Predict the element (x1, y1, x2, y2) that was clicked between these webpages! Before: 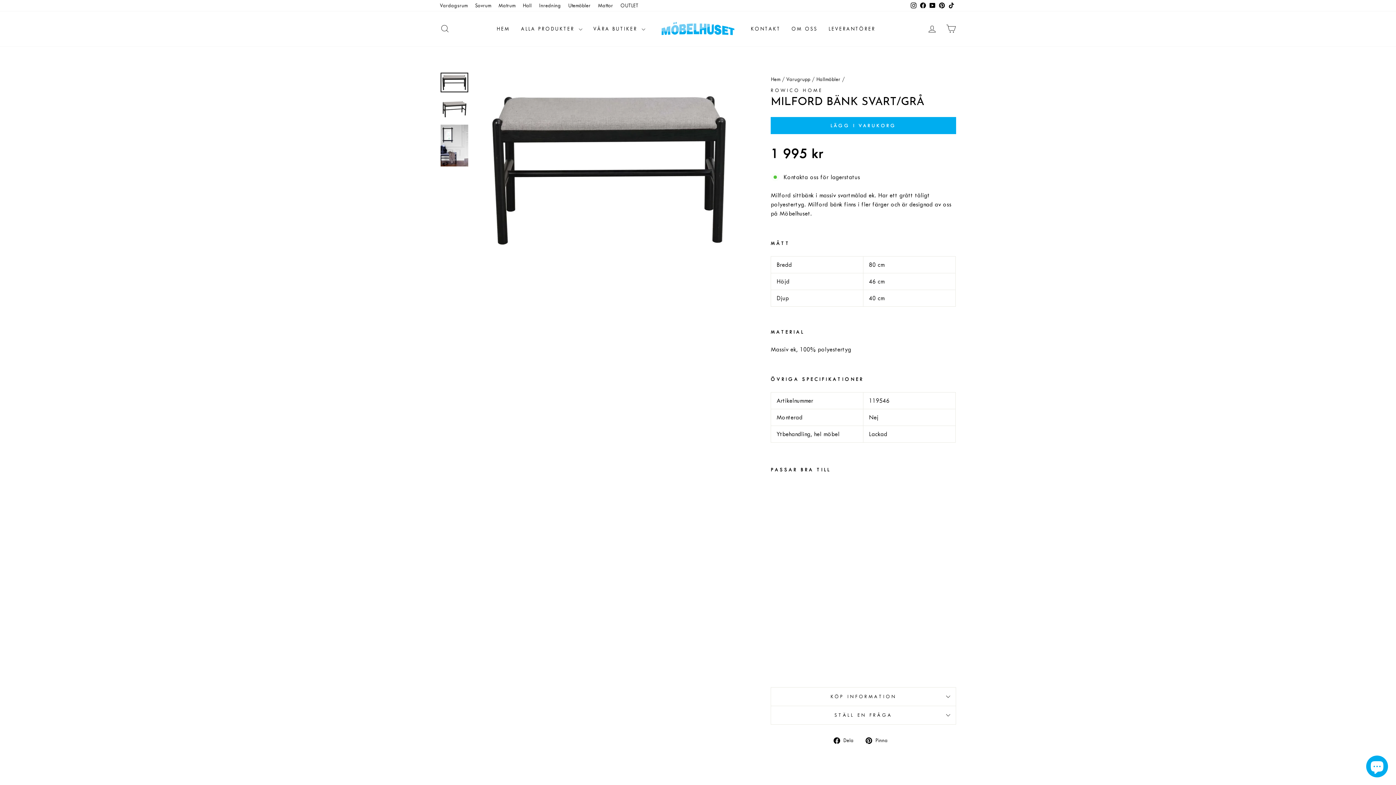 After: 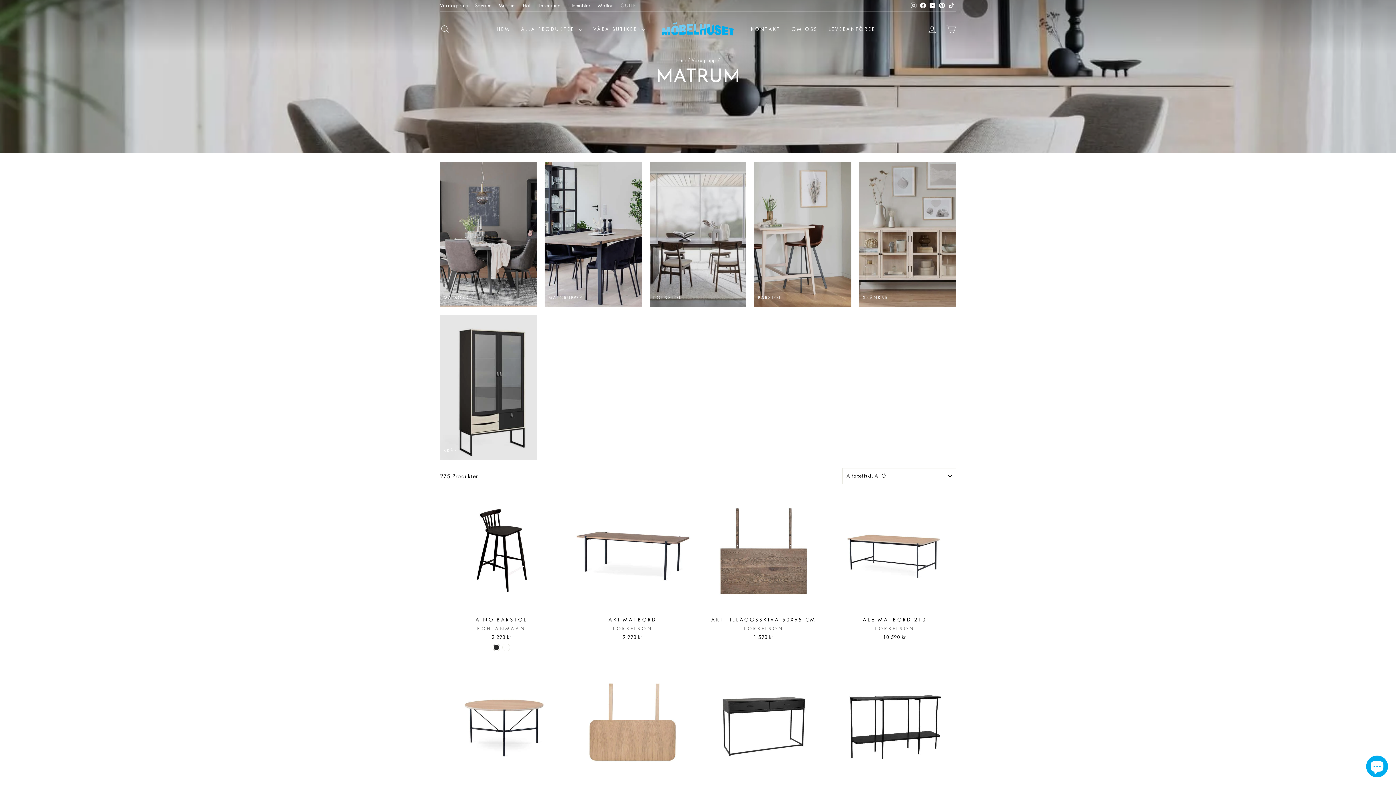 Action: label: Matrum bbox: (494, 0, 519, 11)